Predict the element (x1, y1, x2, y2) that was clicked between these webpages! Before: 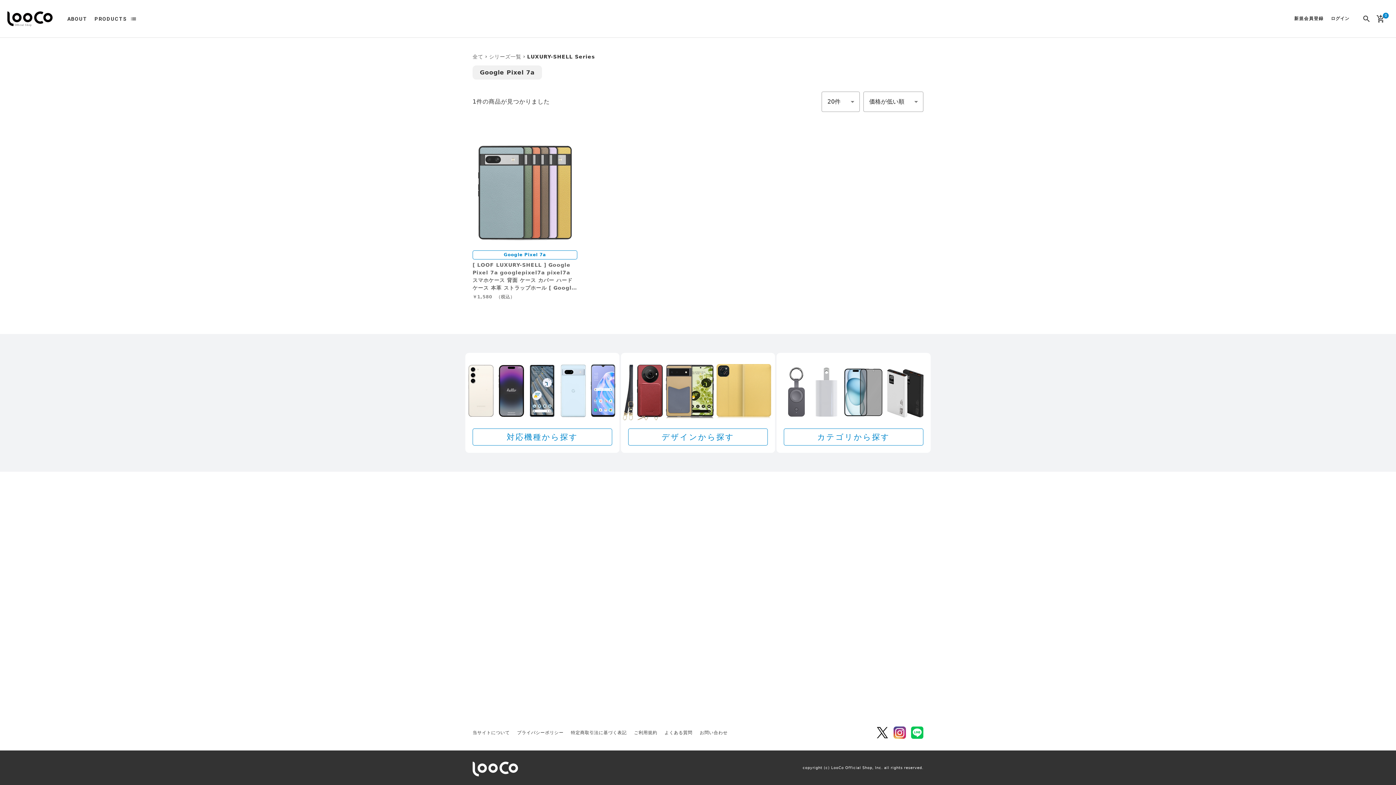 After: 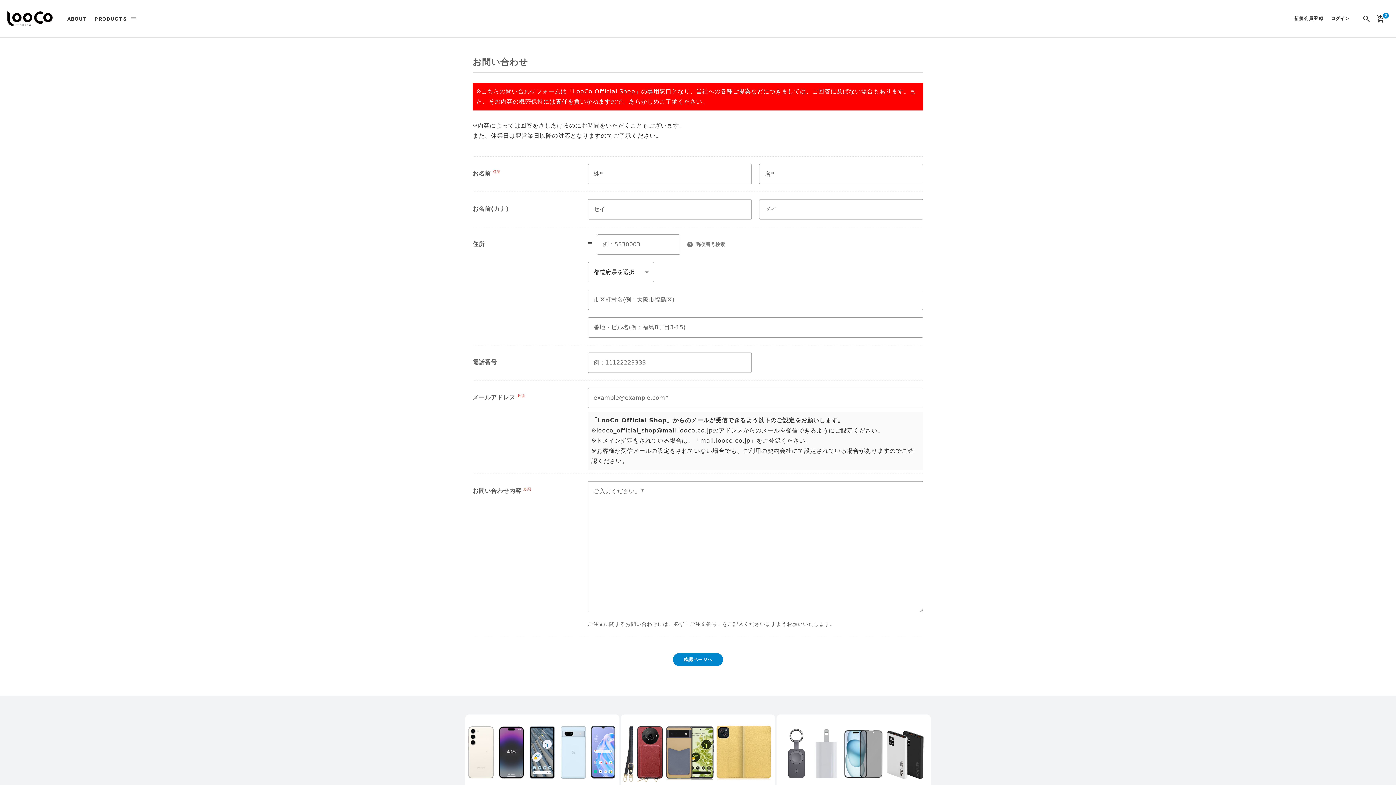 Action: bbox: (696, 726, 731, 740) label: お問い合わせ